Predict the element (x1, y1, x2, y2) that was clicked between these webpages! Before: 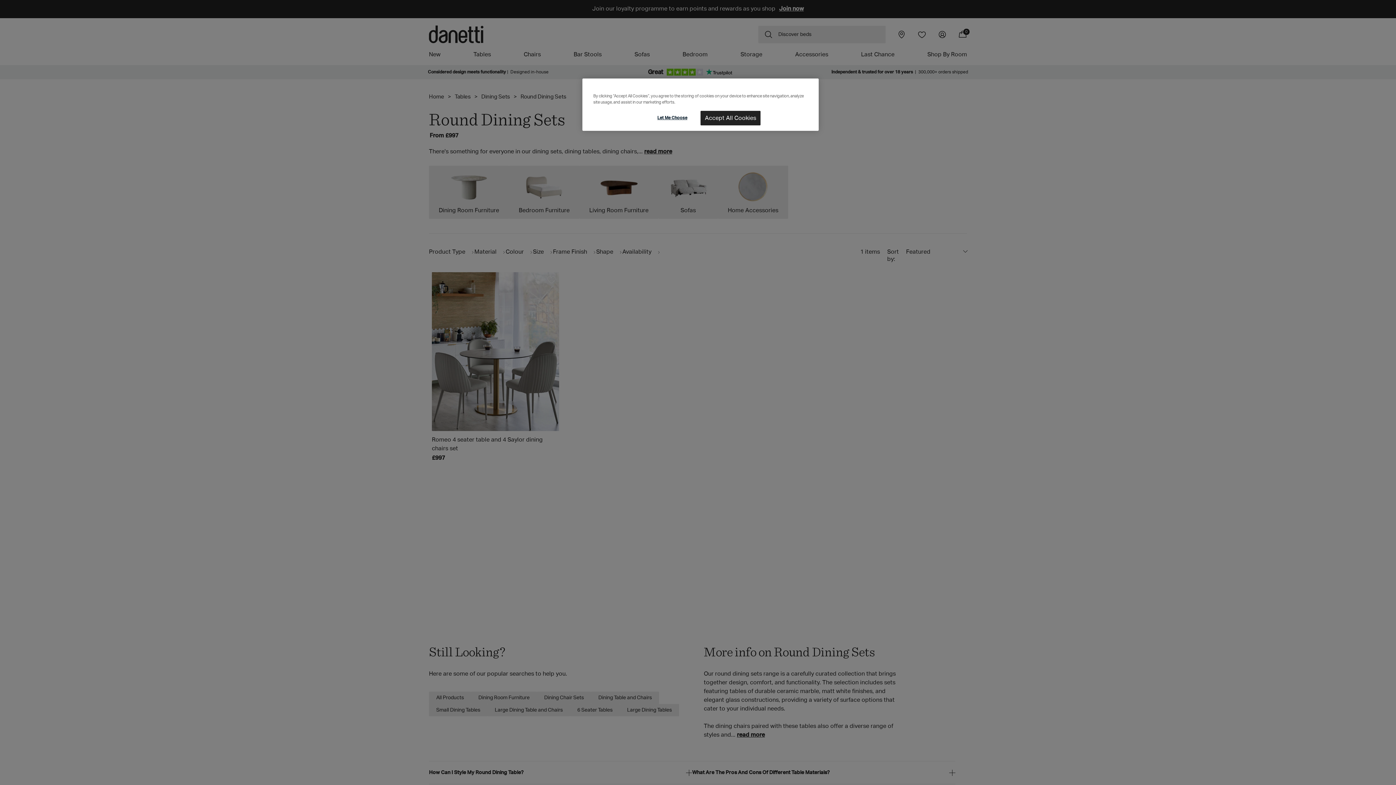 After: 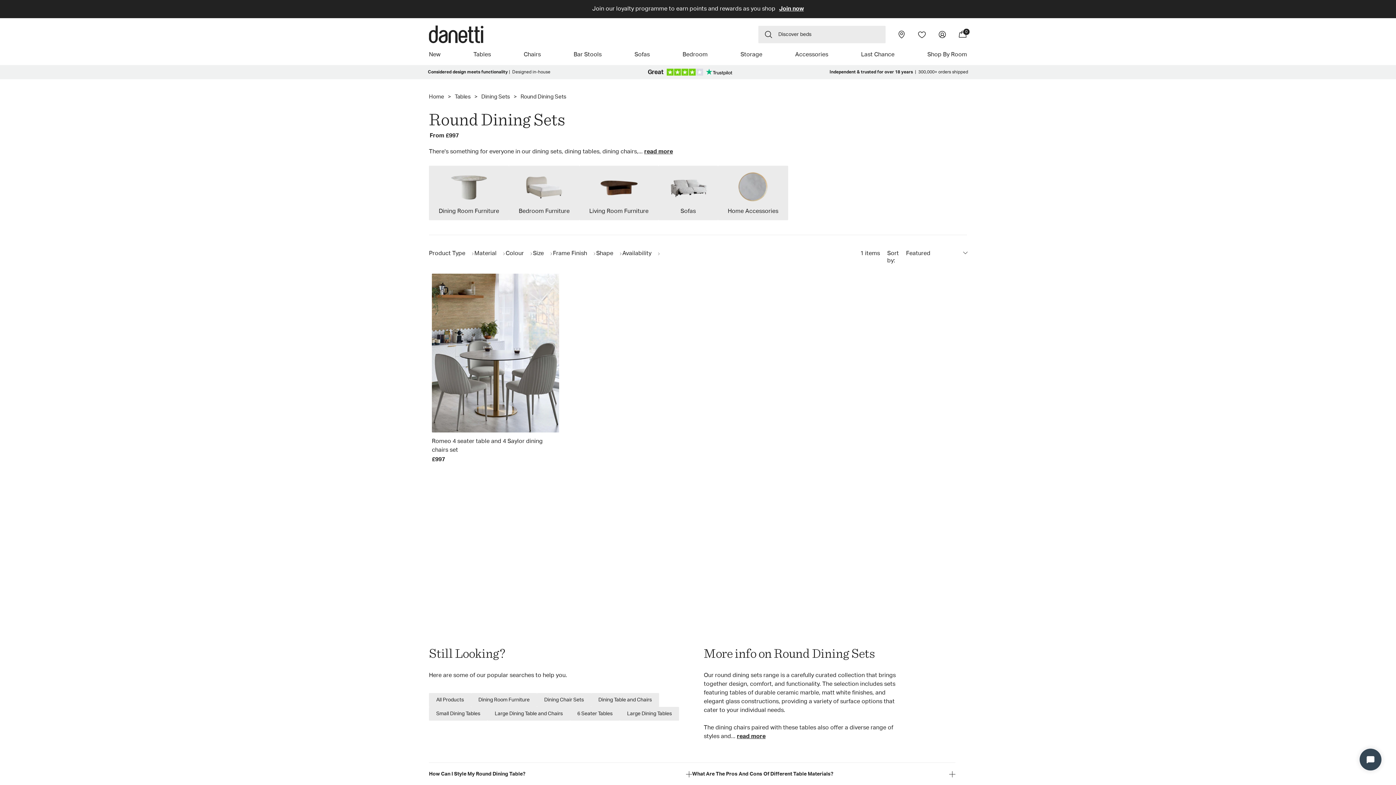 Action: label: Accept All Cookies bbox: (700, 110, 760, 125)